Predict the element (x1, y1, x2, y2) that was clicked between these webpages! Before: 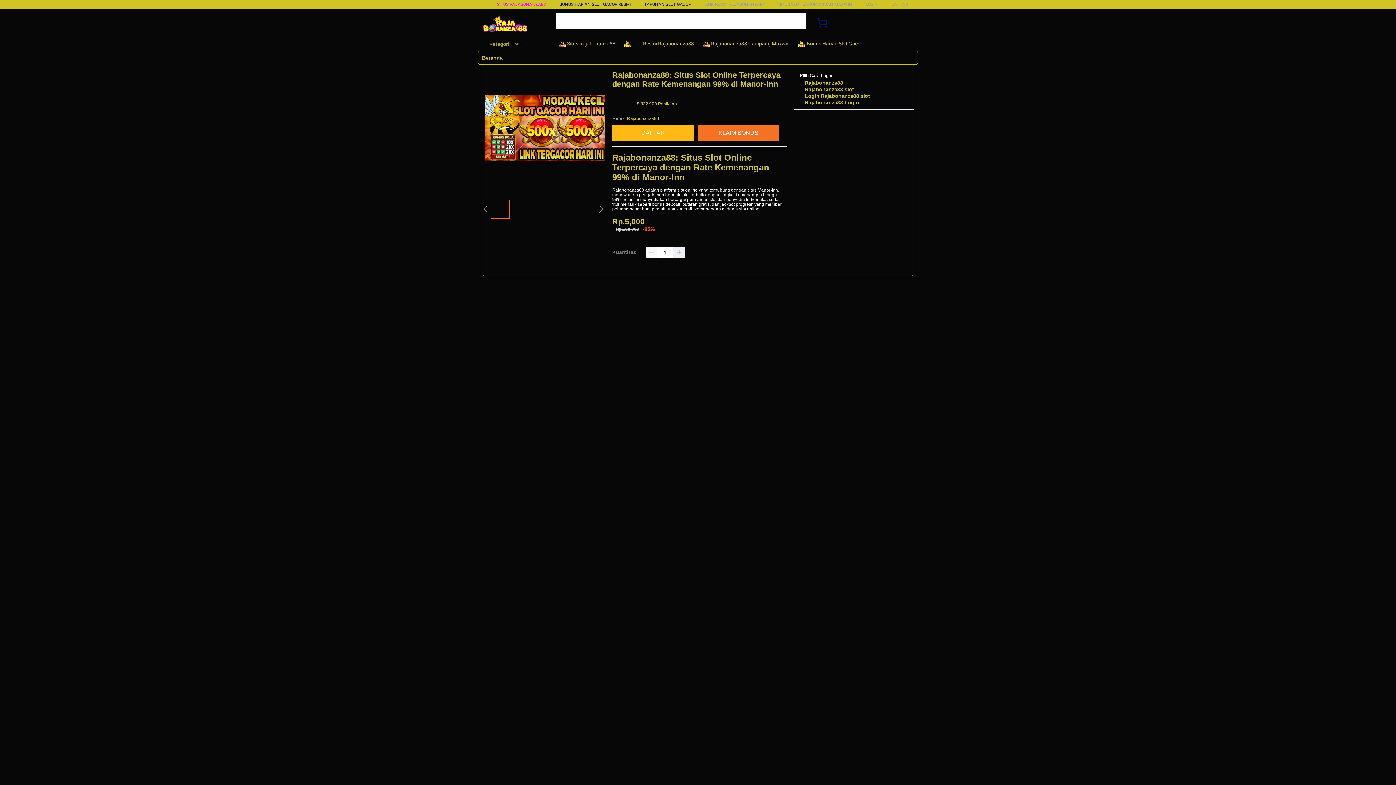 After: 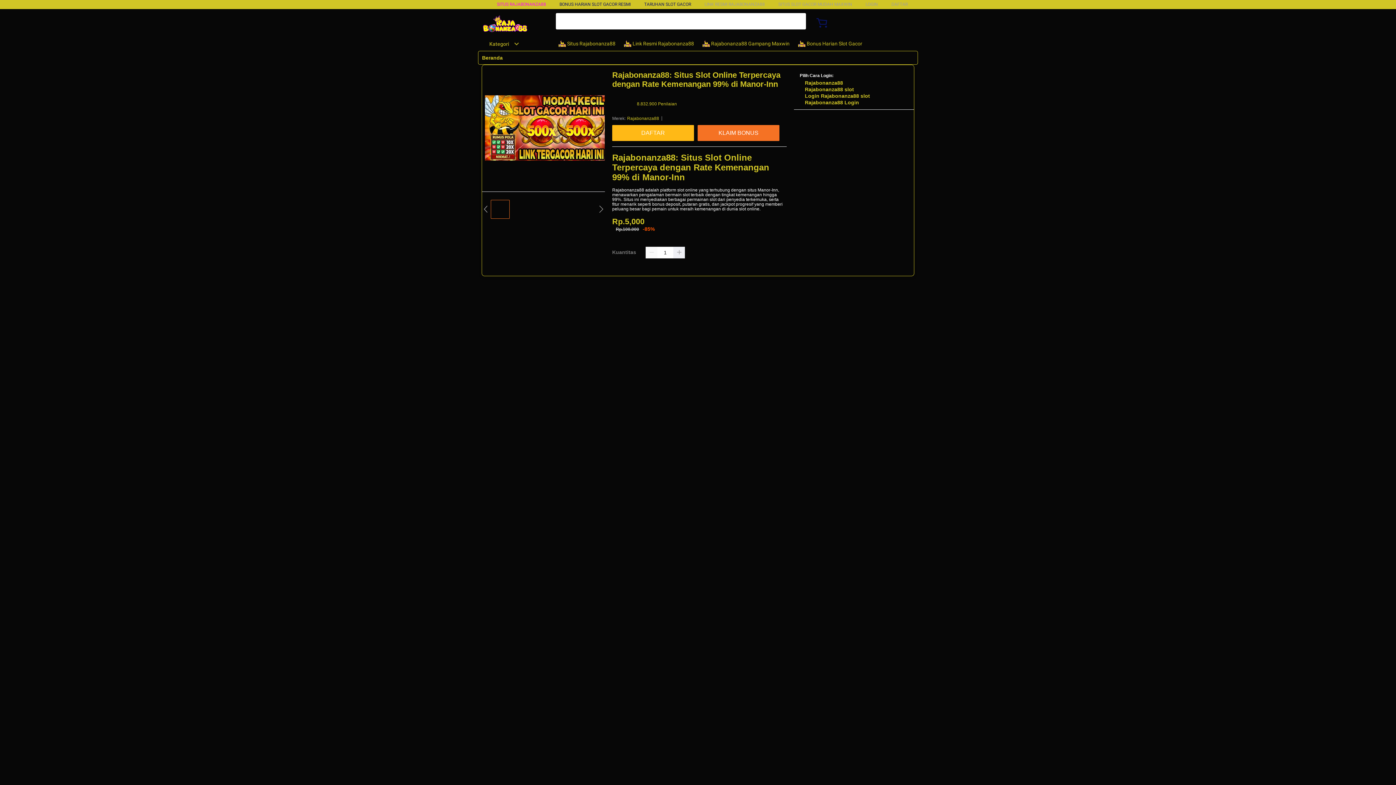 Action: bbox: (482, 41, 519, 46) label: Kategori